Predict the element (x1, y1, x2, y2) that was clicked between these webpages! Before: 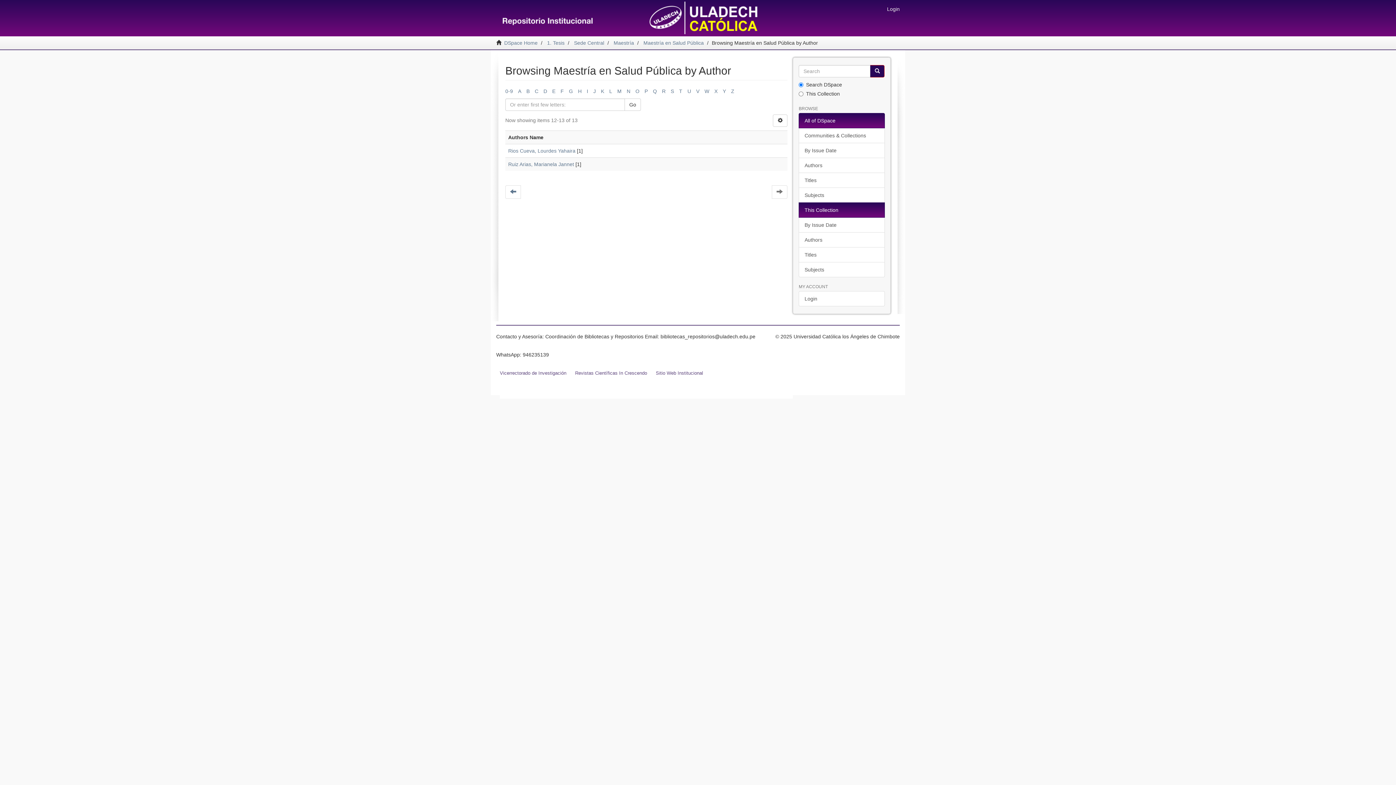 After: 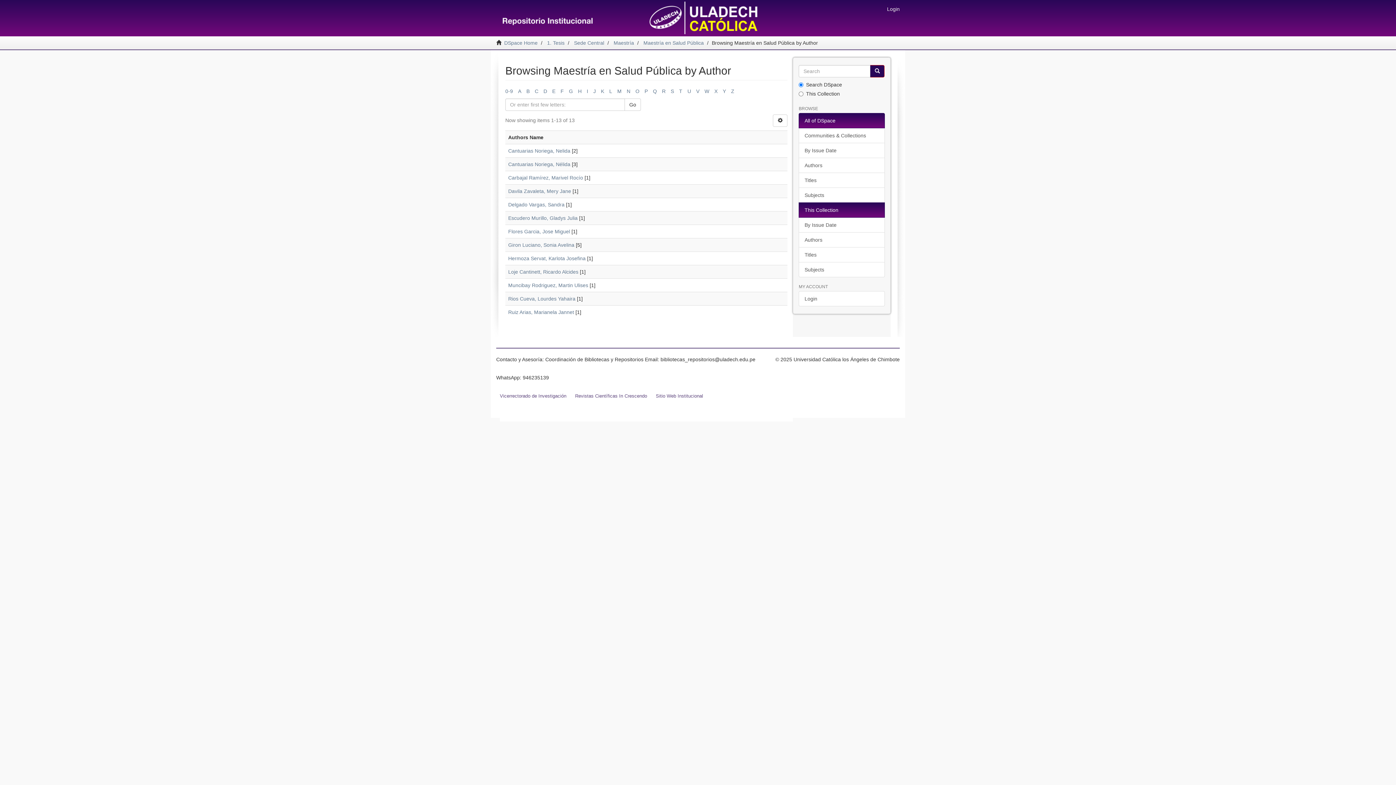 Action: label: S bbox: (670, 88, 674, 94)